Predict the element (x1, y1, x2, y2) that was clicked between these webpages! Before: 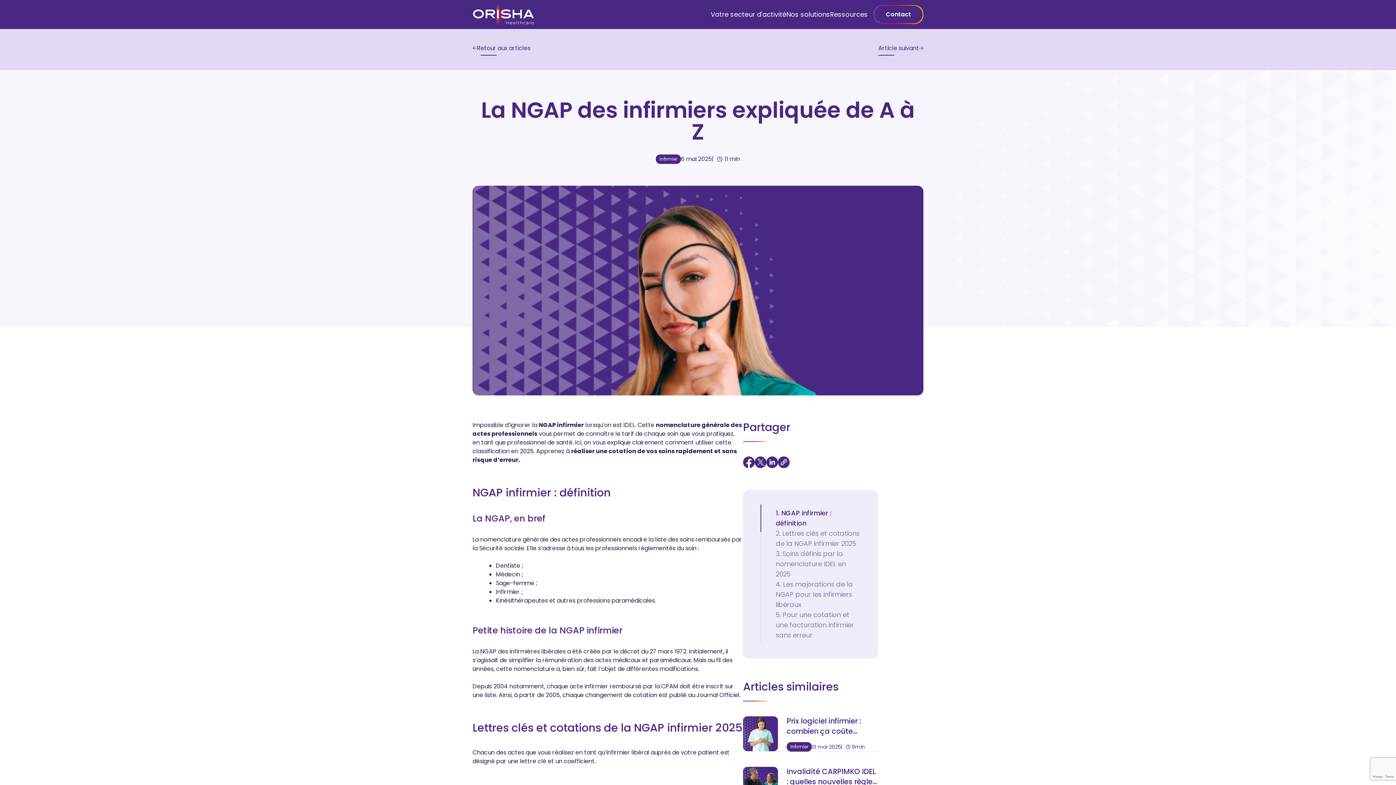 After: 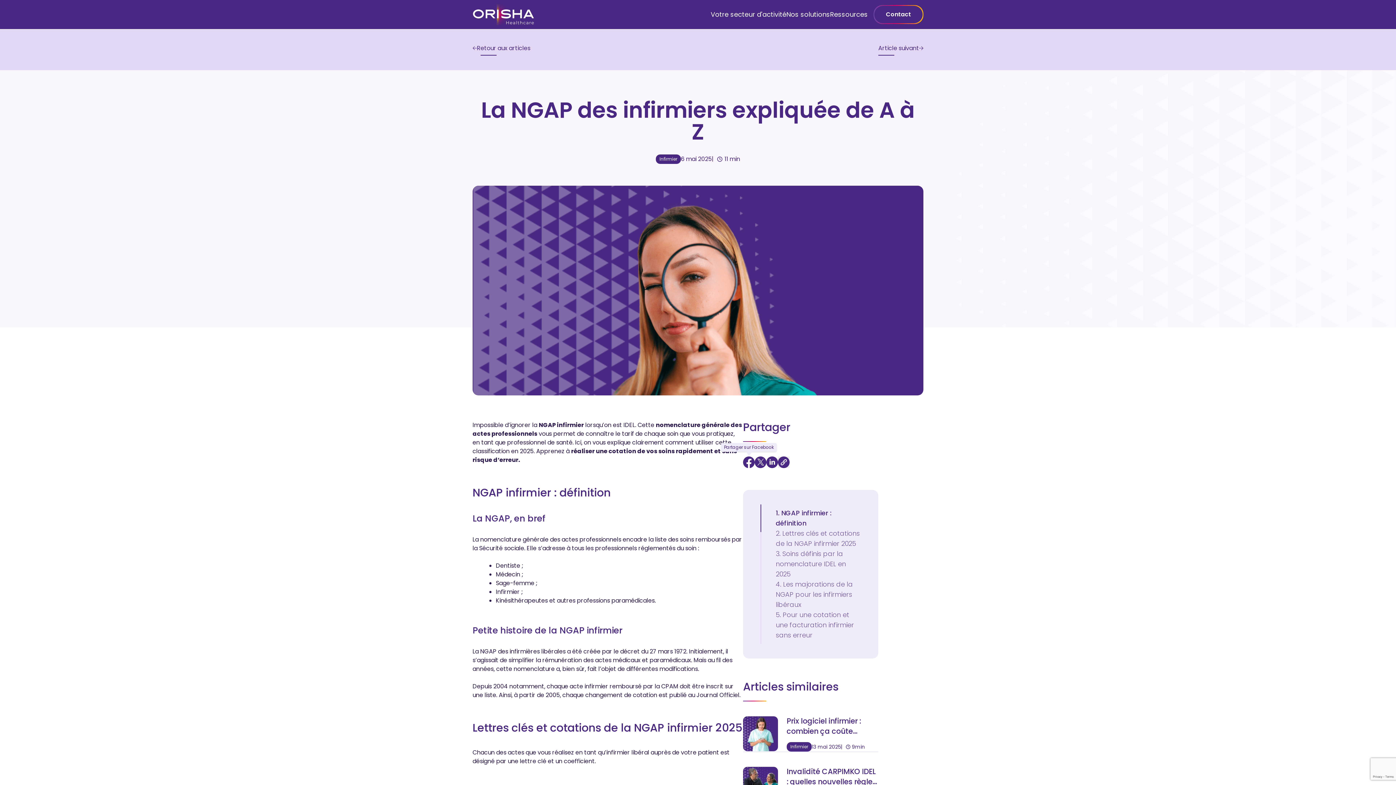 Action: label: Partager sur Facebook bbox: (743, 456, 754, 468)